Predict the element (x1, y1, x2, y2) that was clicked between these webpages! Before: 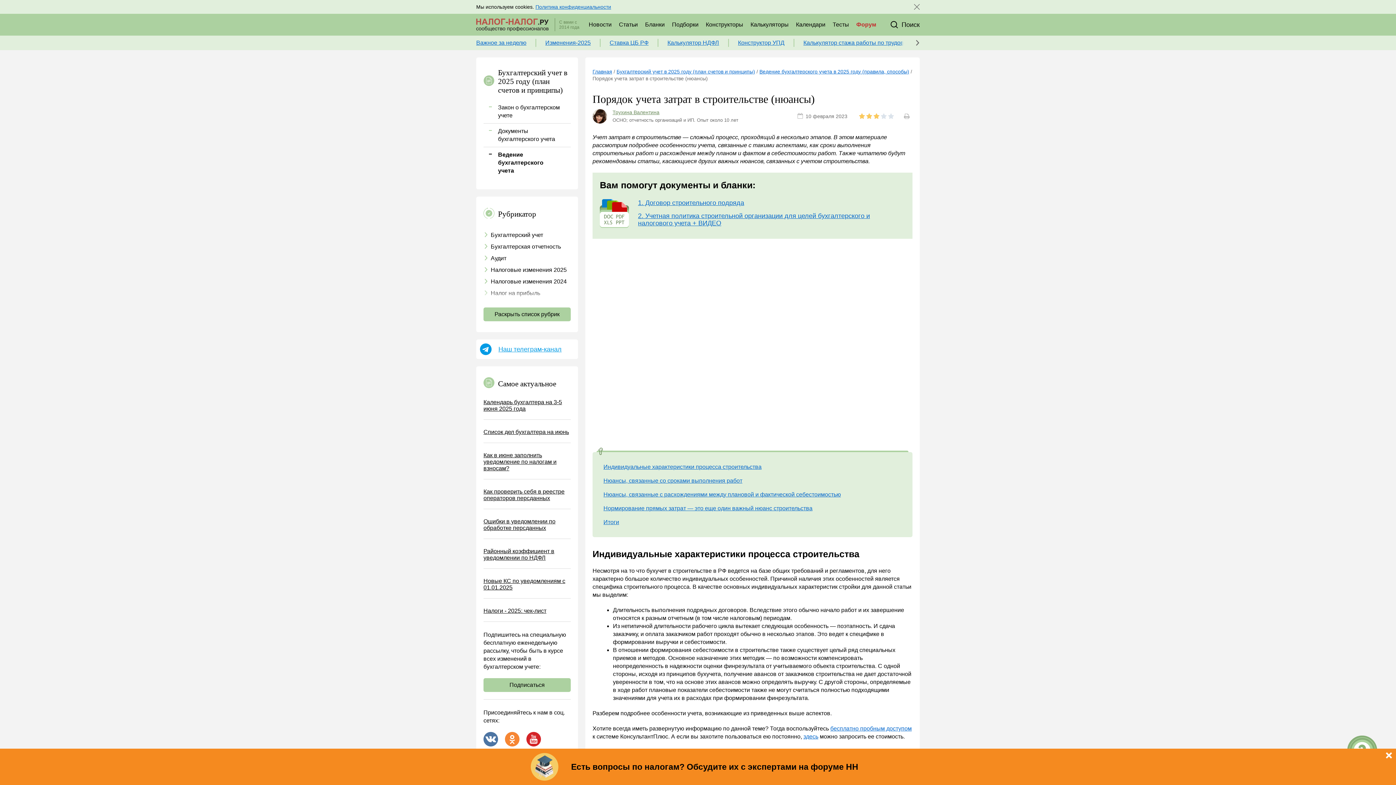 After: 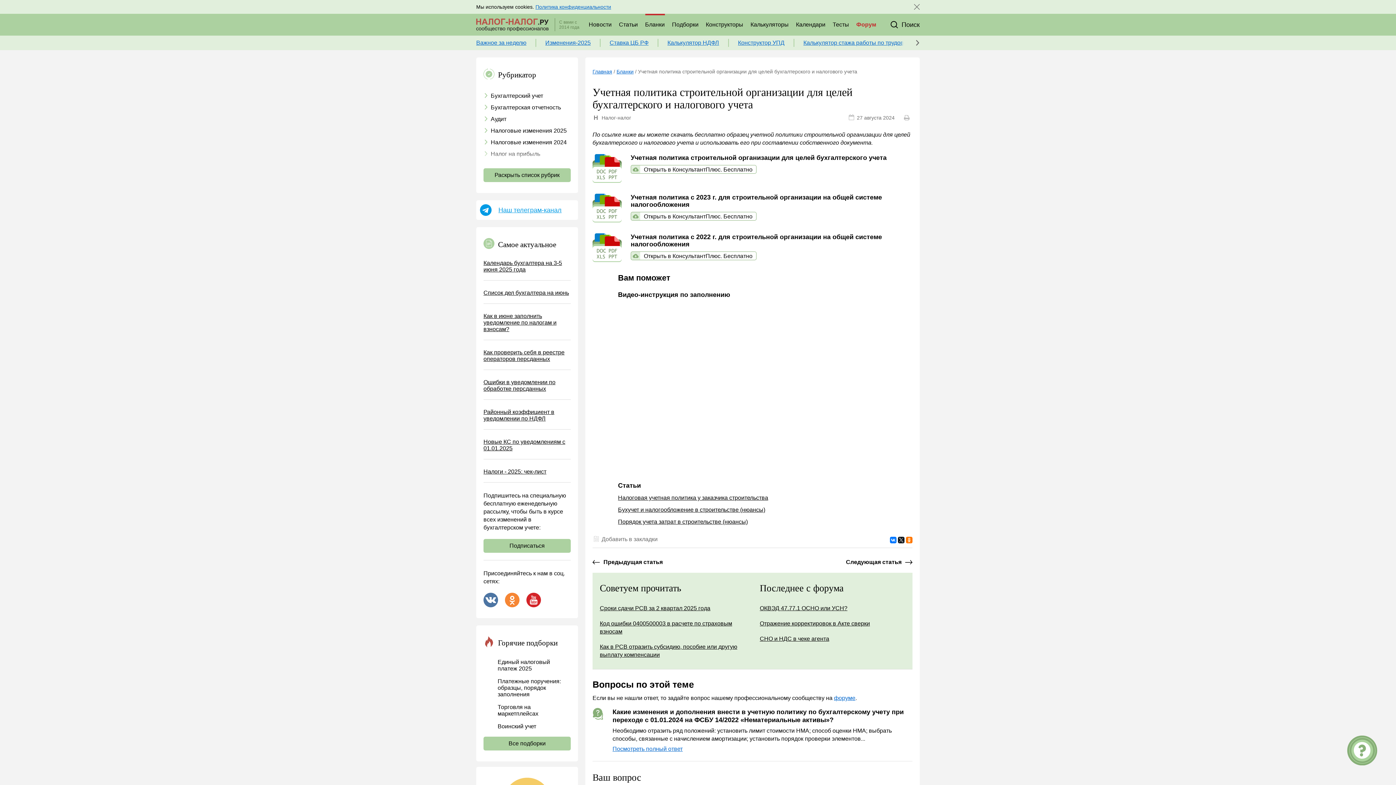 Action: label: 2. Учетная политика строительной организации для целей бухгалтерского и налогового учета + ВИДЕО bbox: (638, 212, 905, 226)